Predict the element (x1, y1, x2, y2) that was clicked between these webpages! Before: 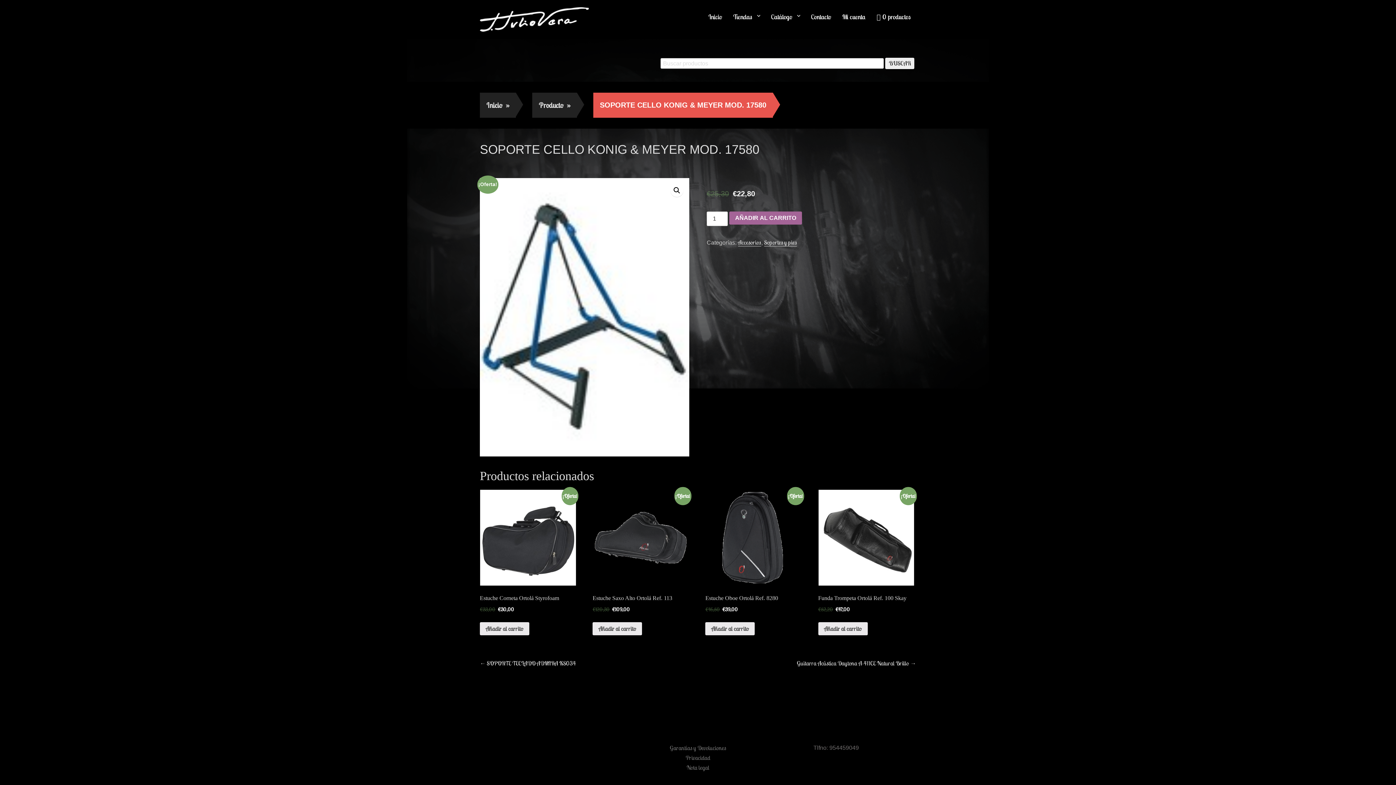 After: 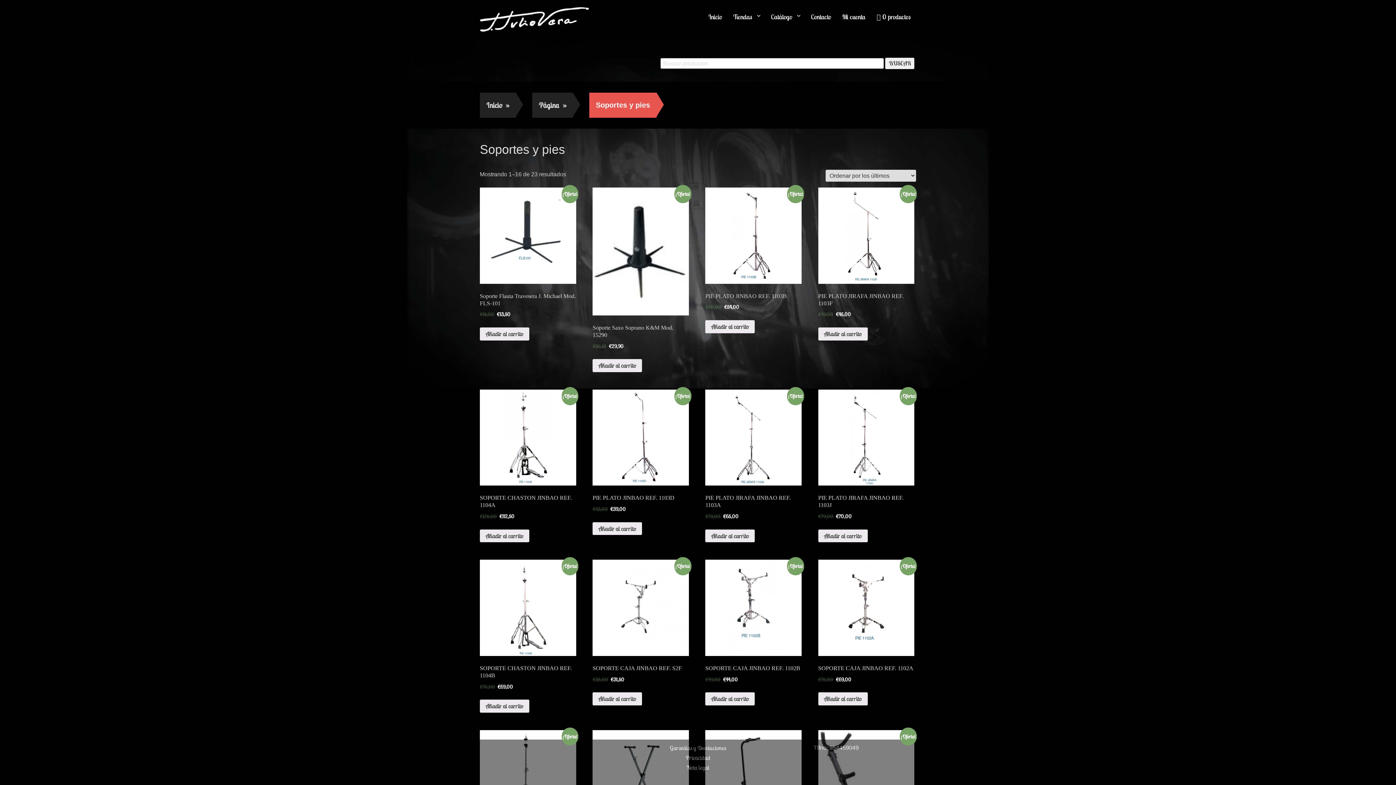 Action: label: Soportes y pies bbox: (764, 238, 797, 246)